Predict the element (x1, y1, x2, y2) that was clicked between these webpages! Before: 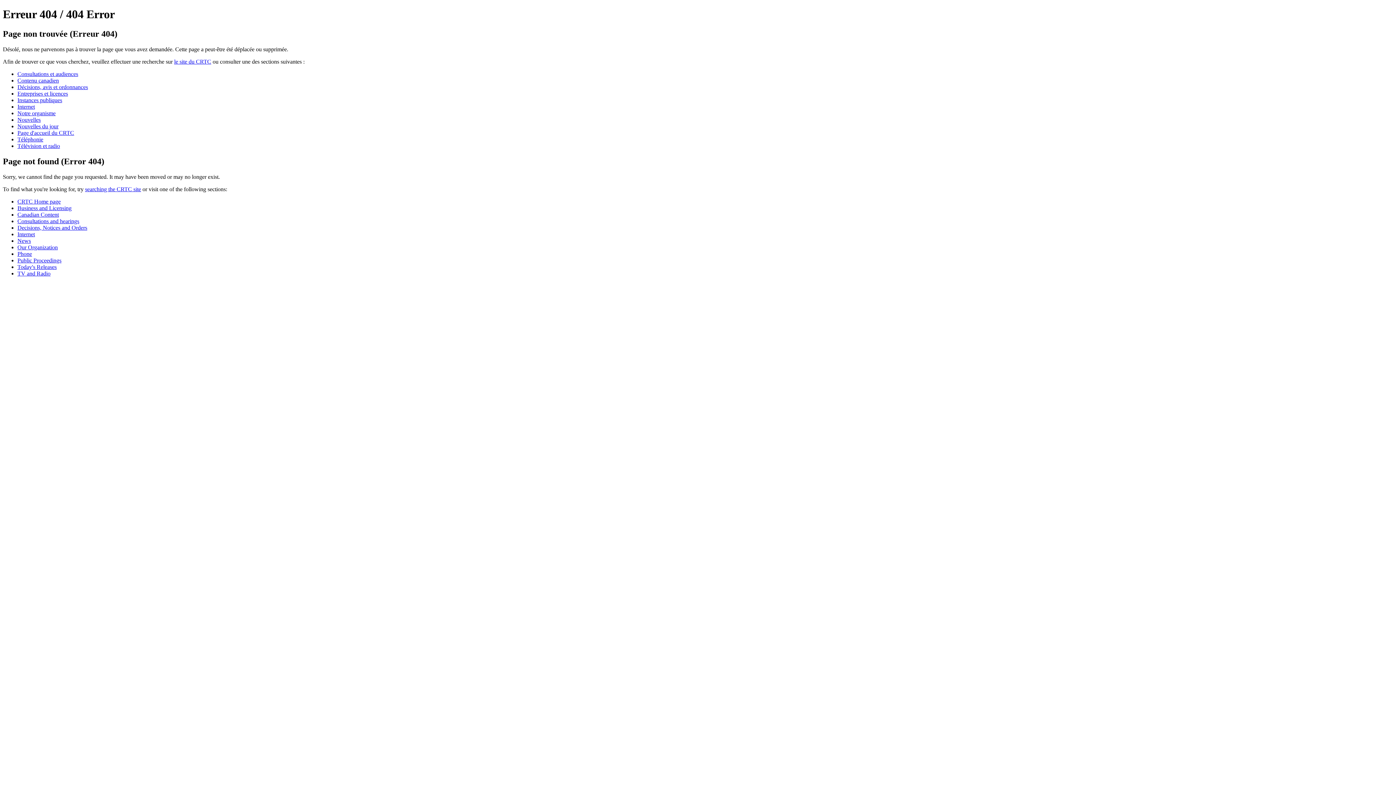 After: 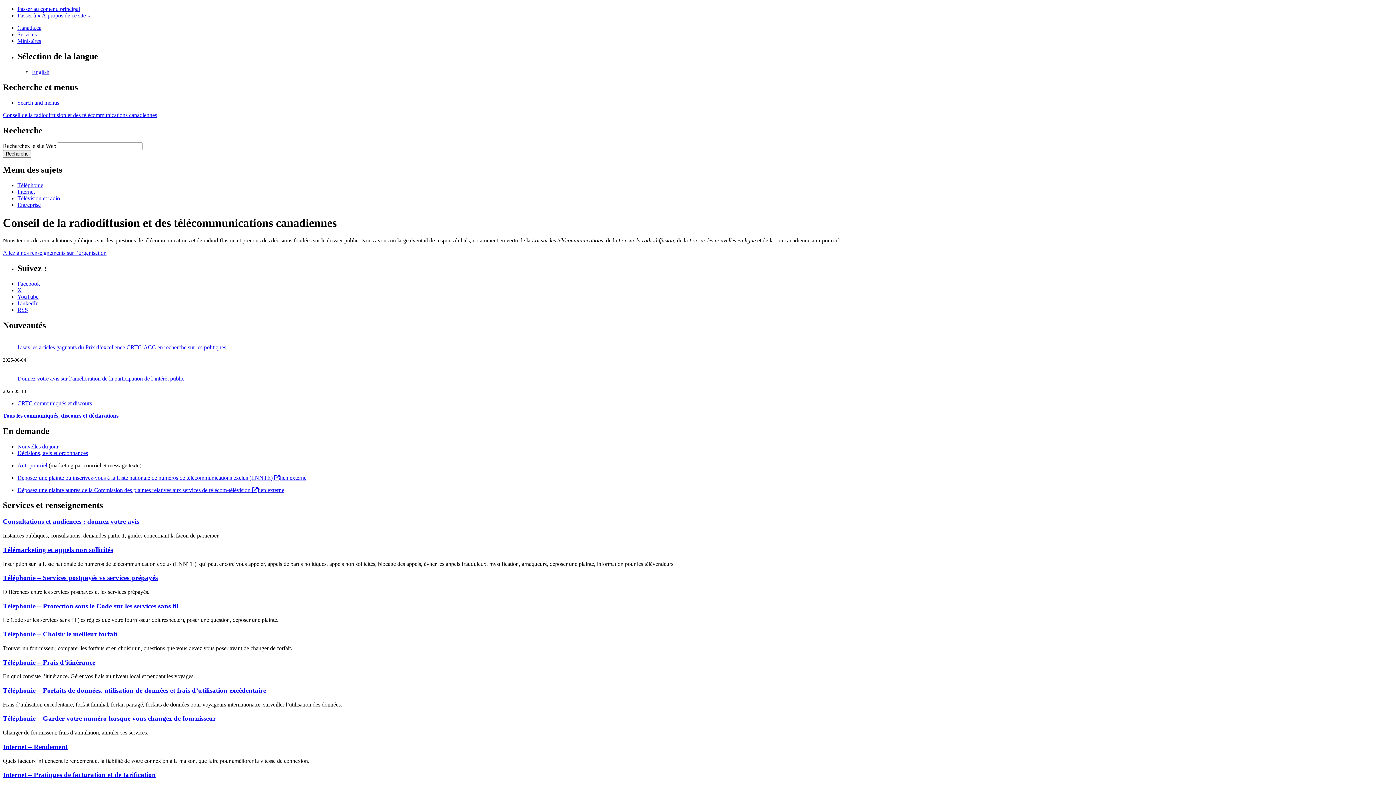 Action: label: Page d'accueil du CRTC bbox: (17, 129, 74, 135)